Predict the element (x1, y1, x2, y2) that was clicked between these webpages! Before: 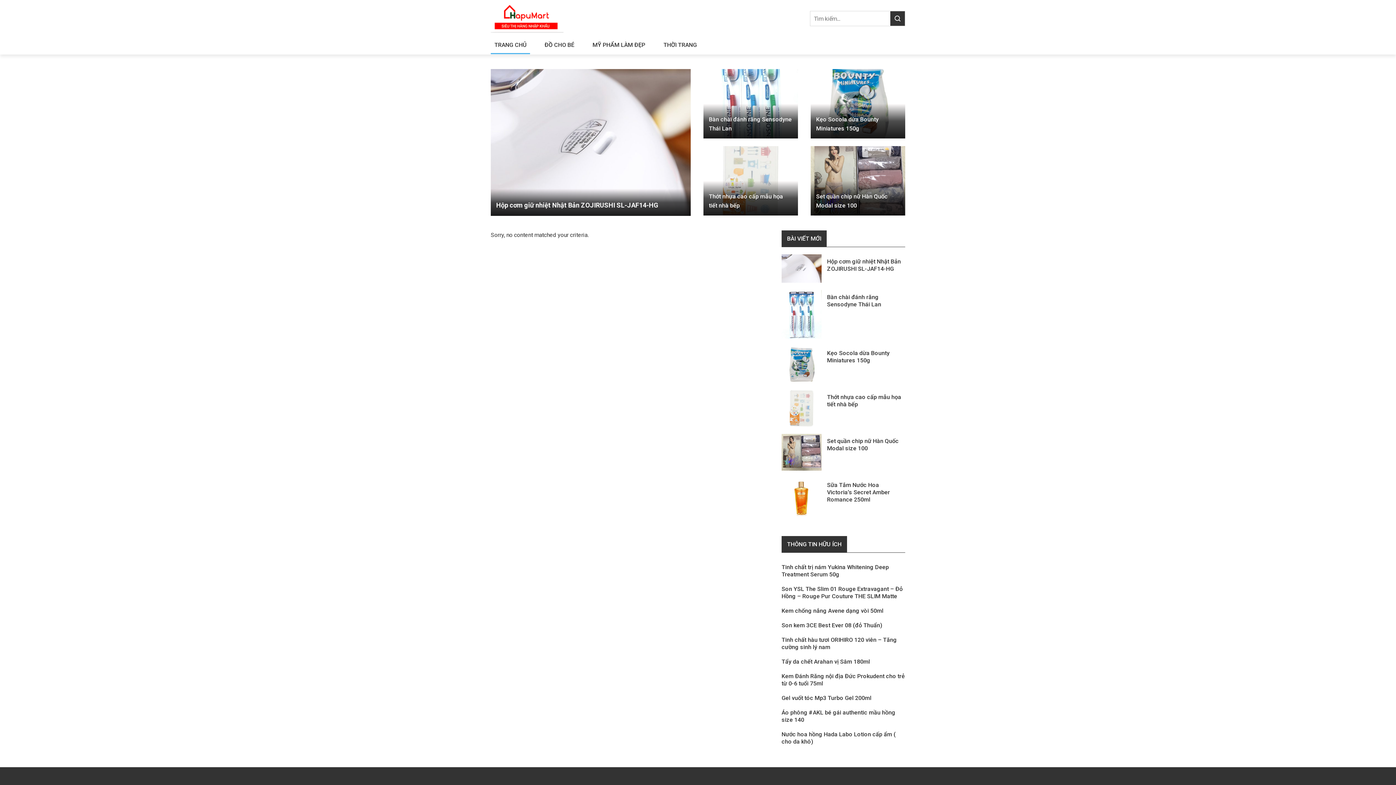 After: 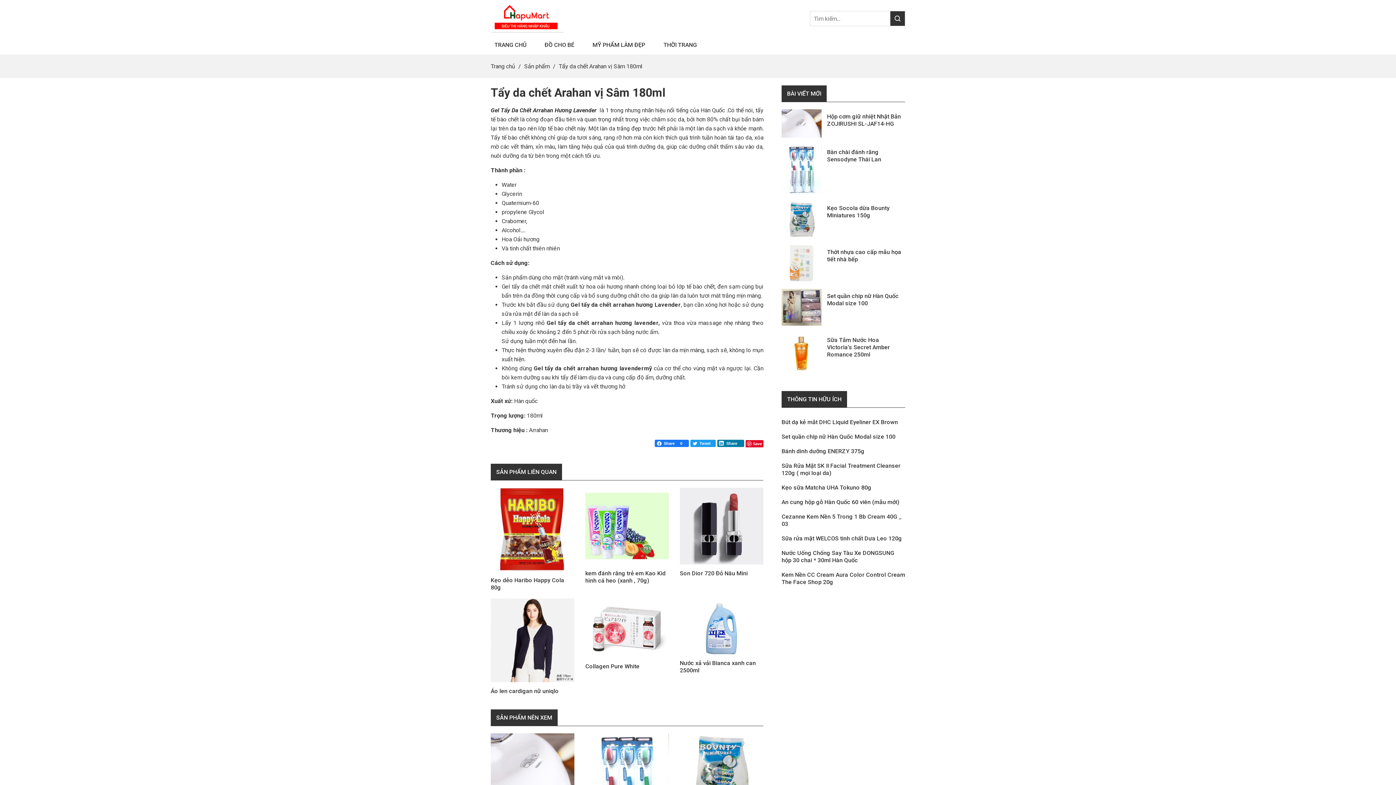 Action: bbox: (781, 658, 870, 665) label: Tẩy da chết Arahan vị Sâm 180ml